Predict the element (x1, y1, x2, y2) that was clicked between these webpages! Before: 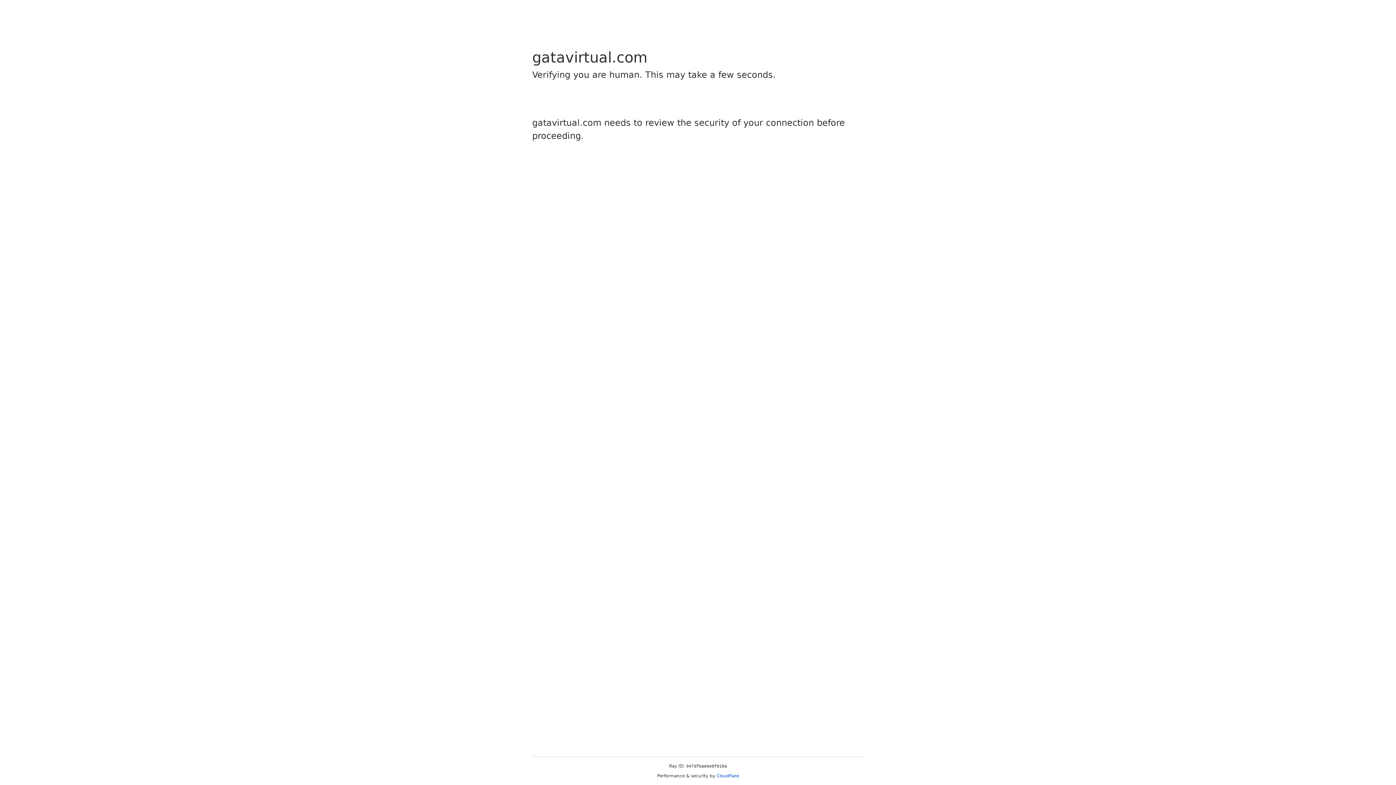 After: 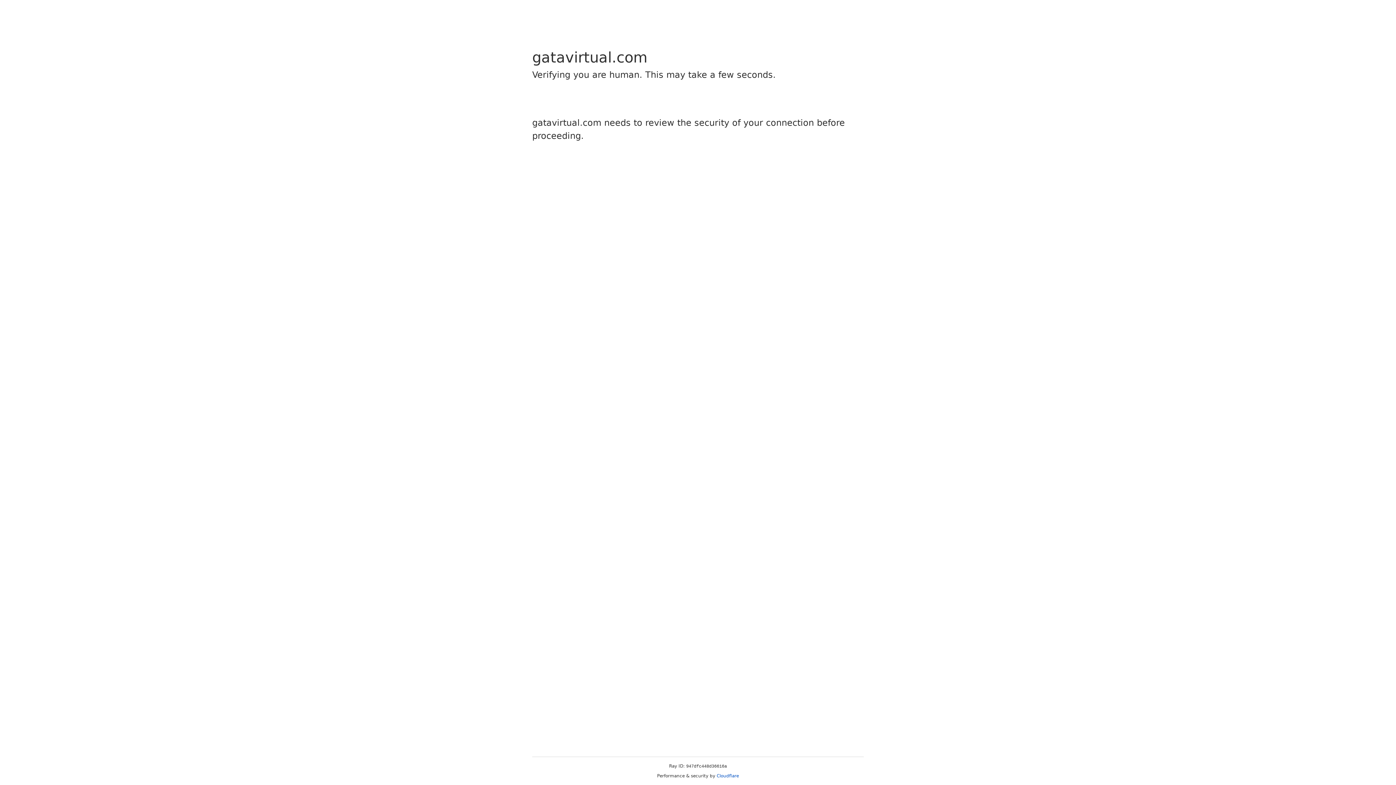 Action: label: Cloudflare bbox: (716, 773, 739, 778)